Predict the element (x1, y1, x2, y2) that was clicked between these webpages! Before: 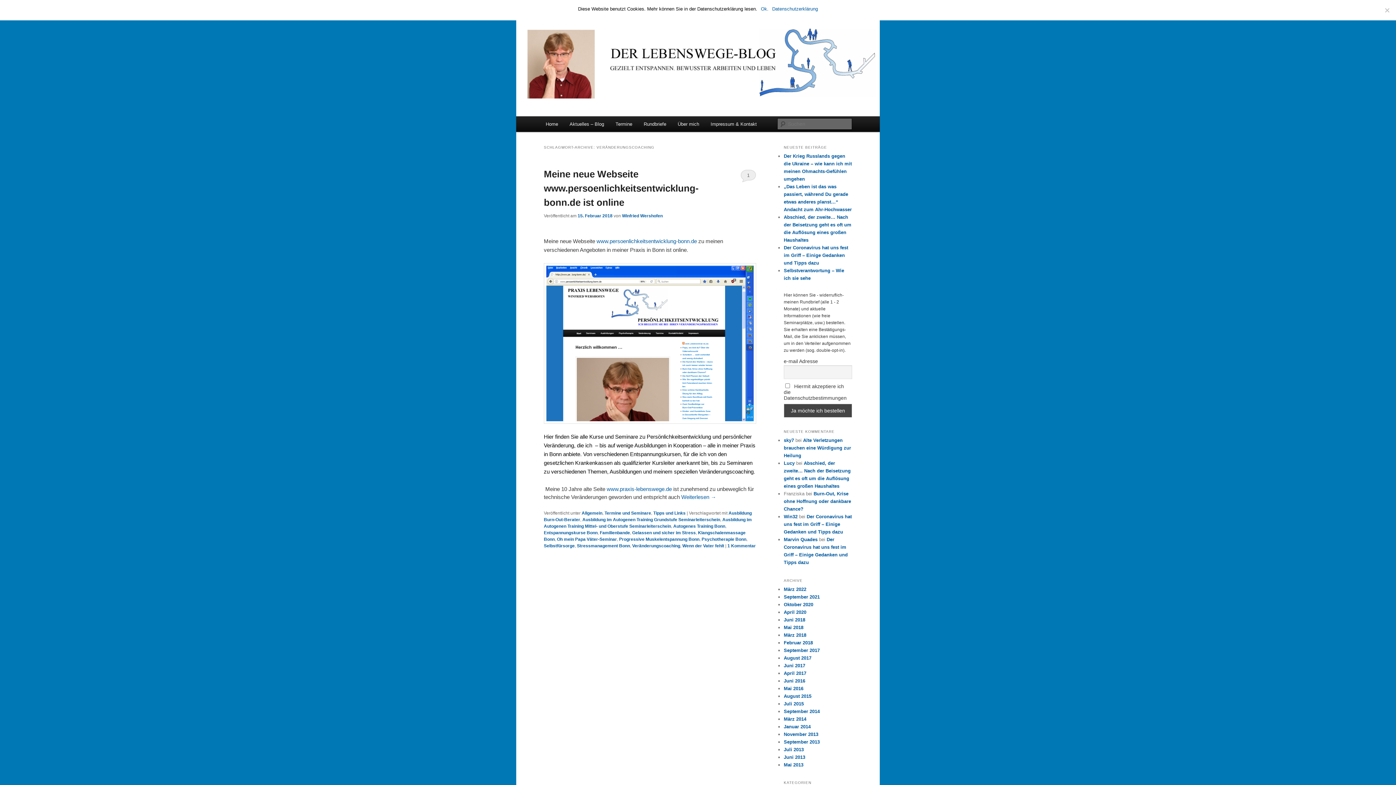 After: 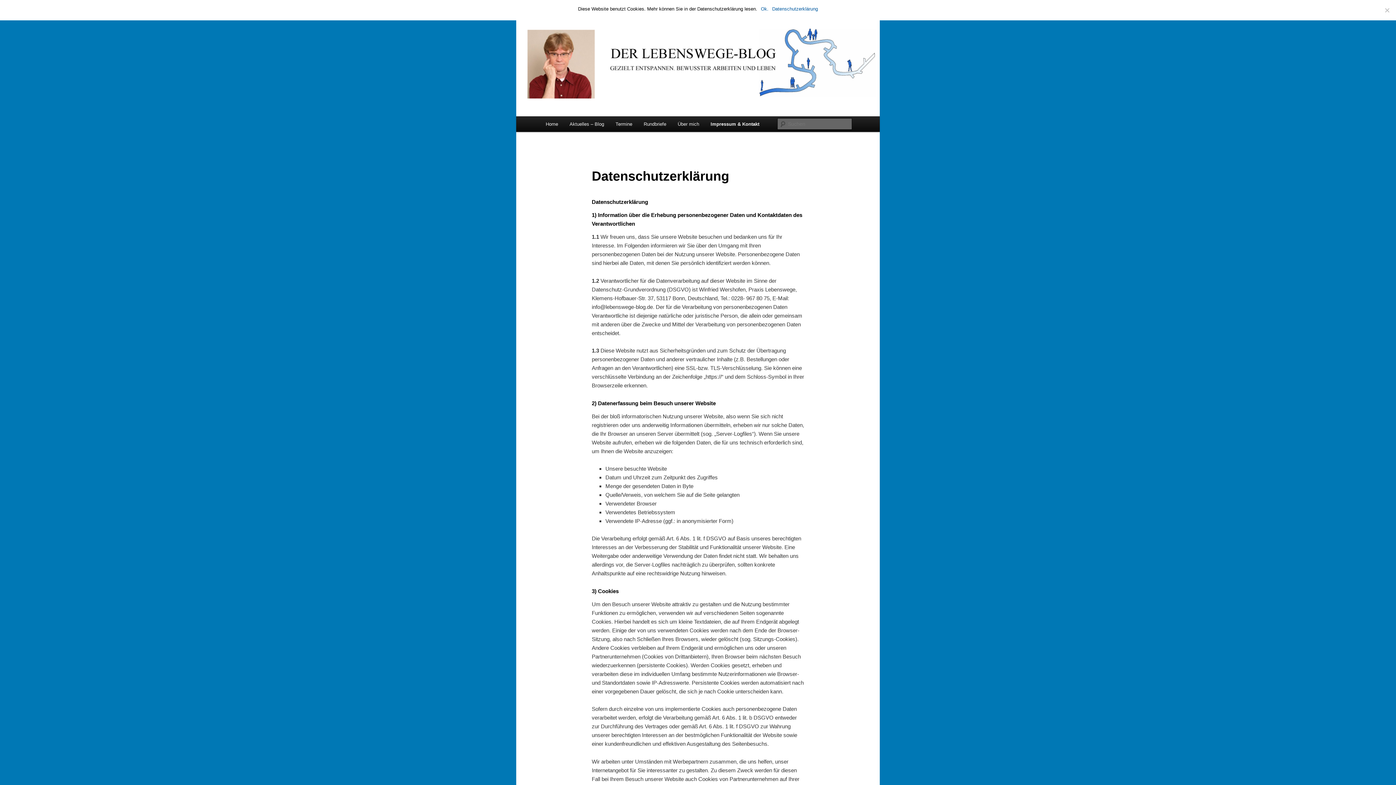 Action: bbox: (772, 5, 818, 12) label: Datenschutzerklärung